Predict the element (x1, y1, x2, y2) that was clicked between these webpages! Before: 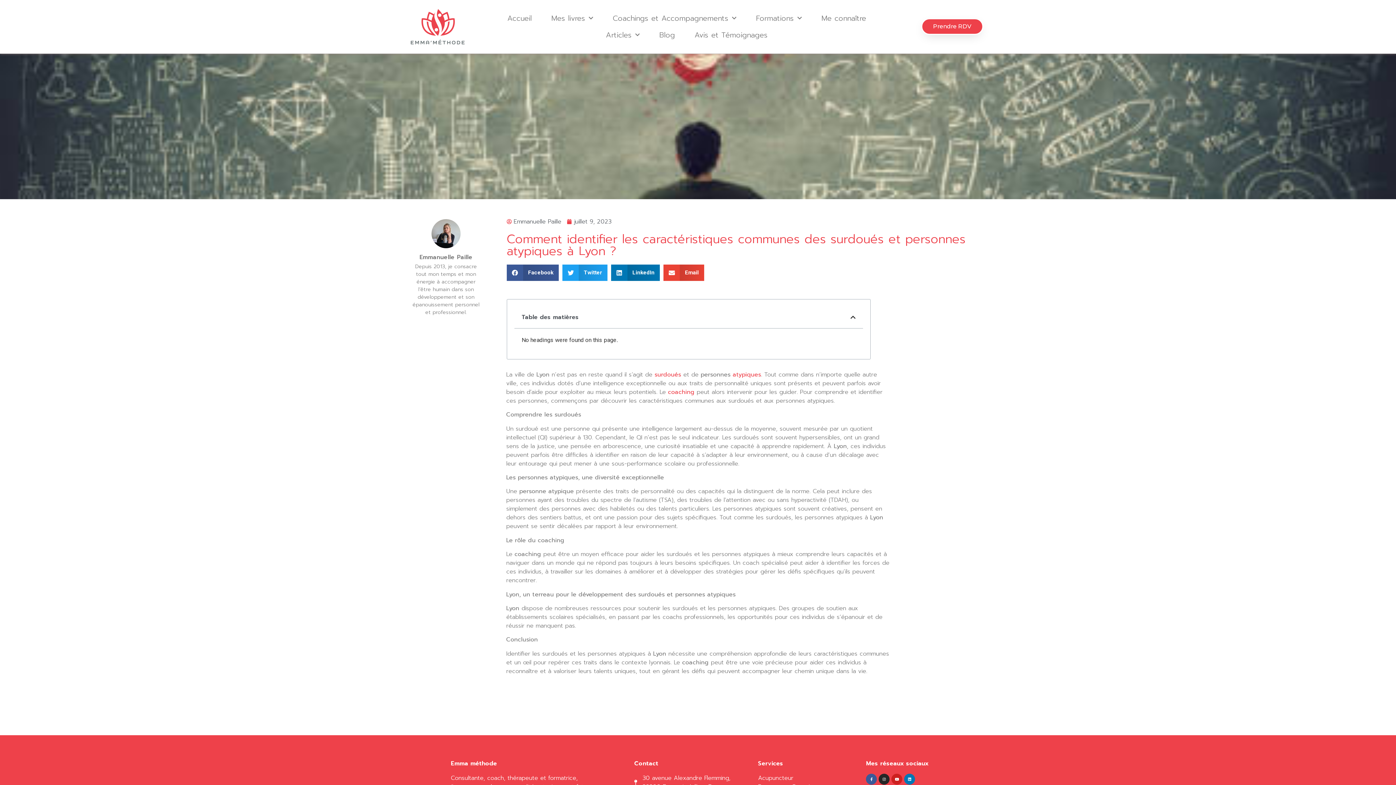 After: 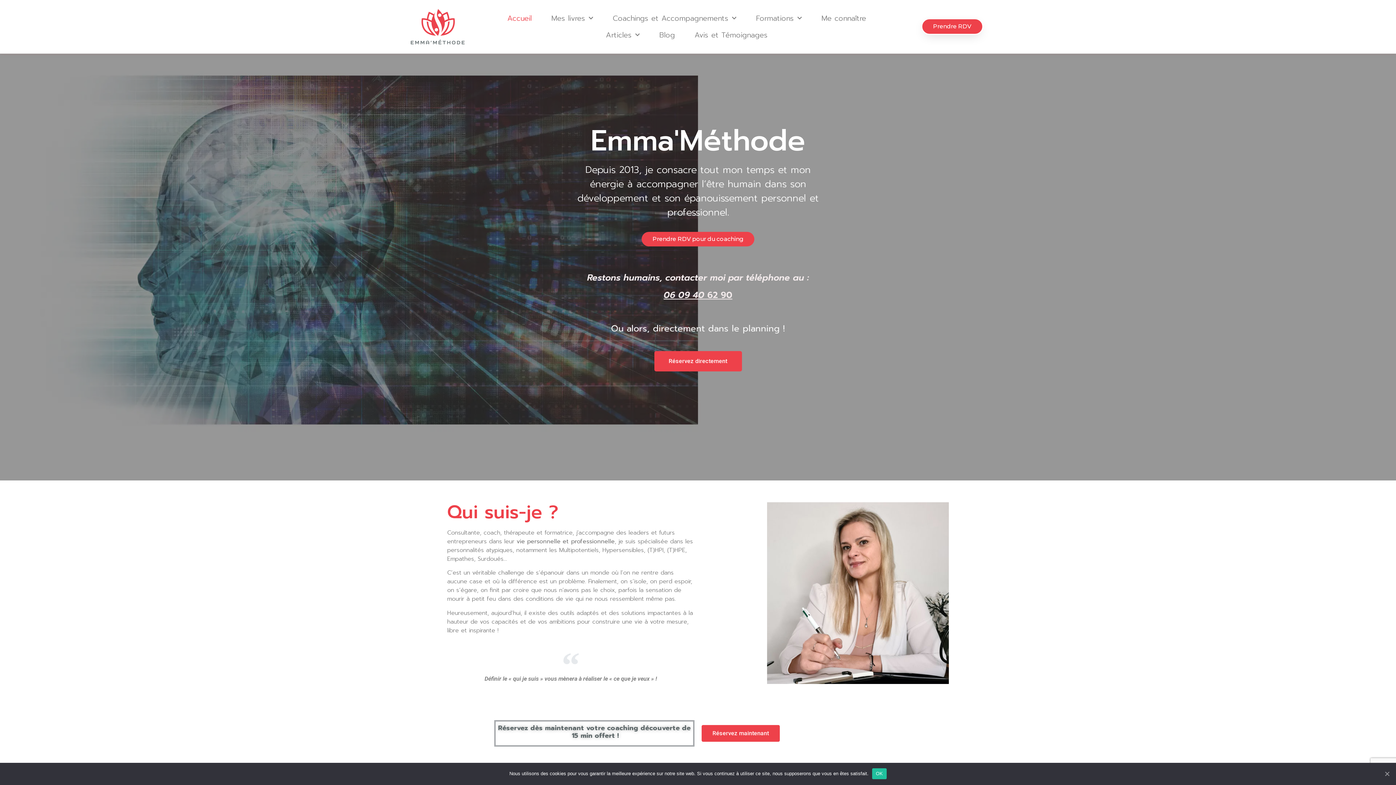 Action: label: Emma méthode bbox: (450, 759, 497, 768)